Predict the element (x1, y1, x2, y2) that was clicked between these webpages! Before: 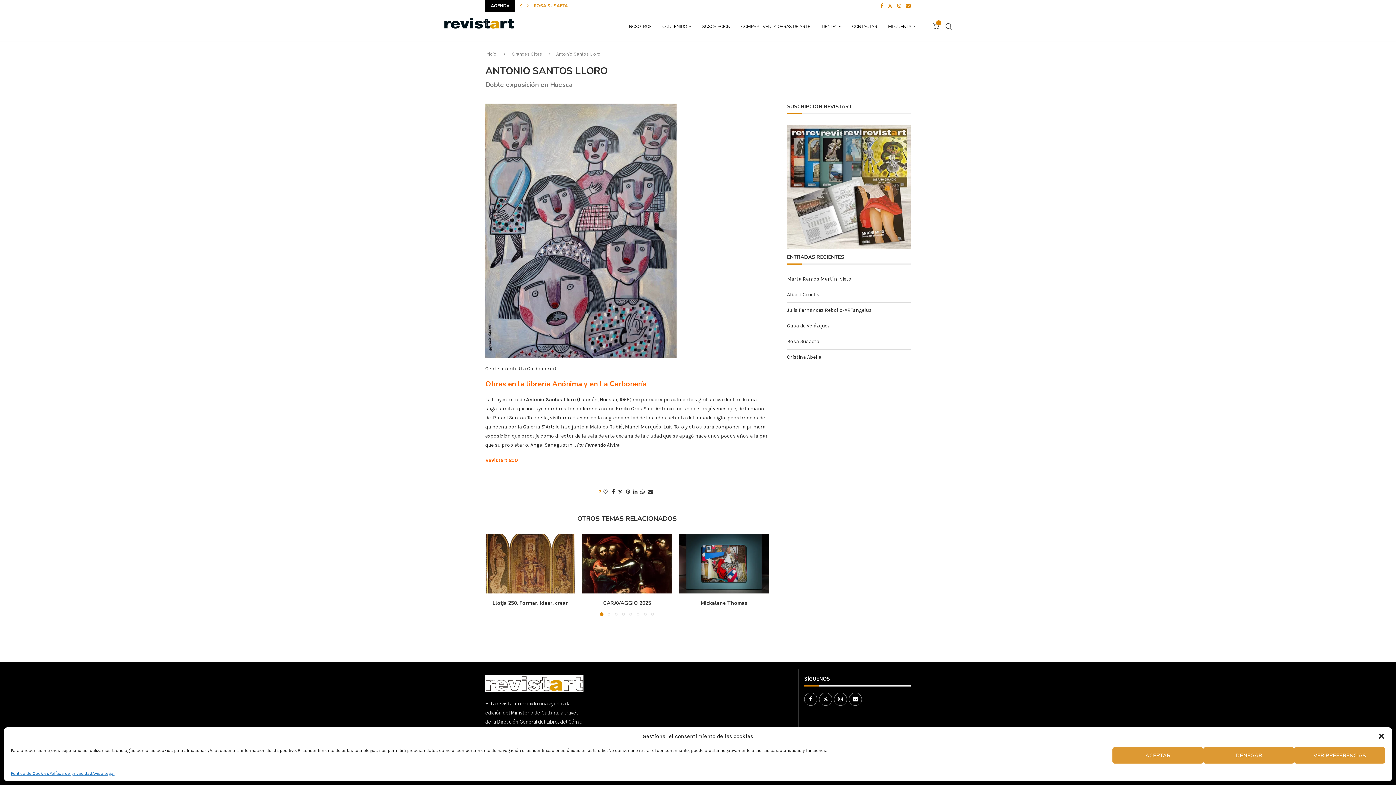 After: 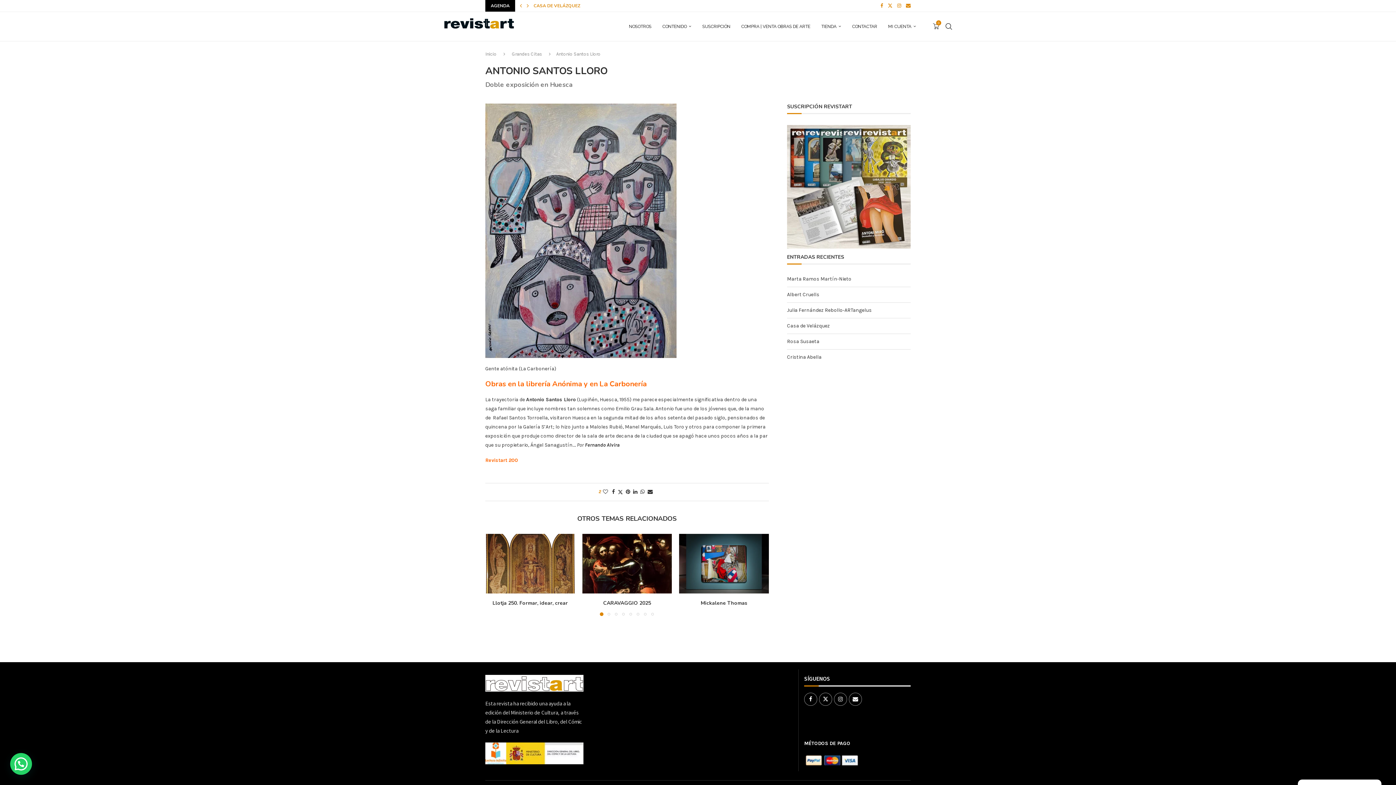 Action: bbox: (1203, 747, 1294, 764) label: DENEGAR